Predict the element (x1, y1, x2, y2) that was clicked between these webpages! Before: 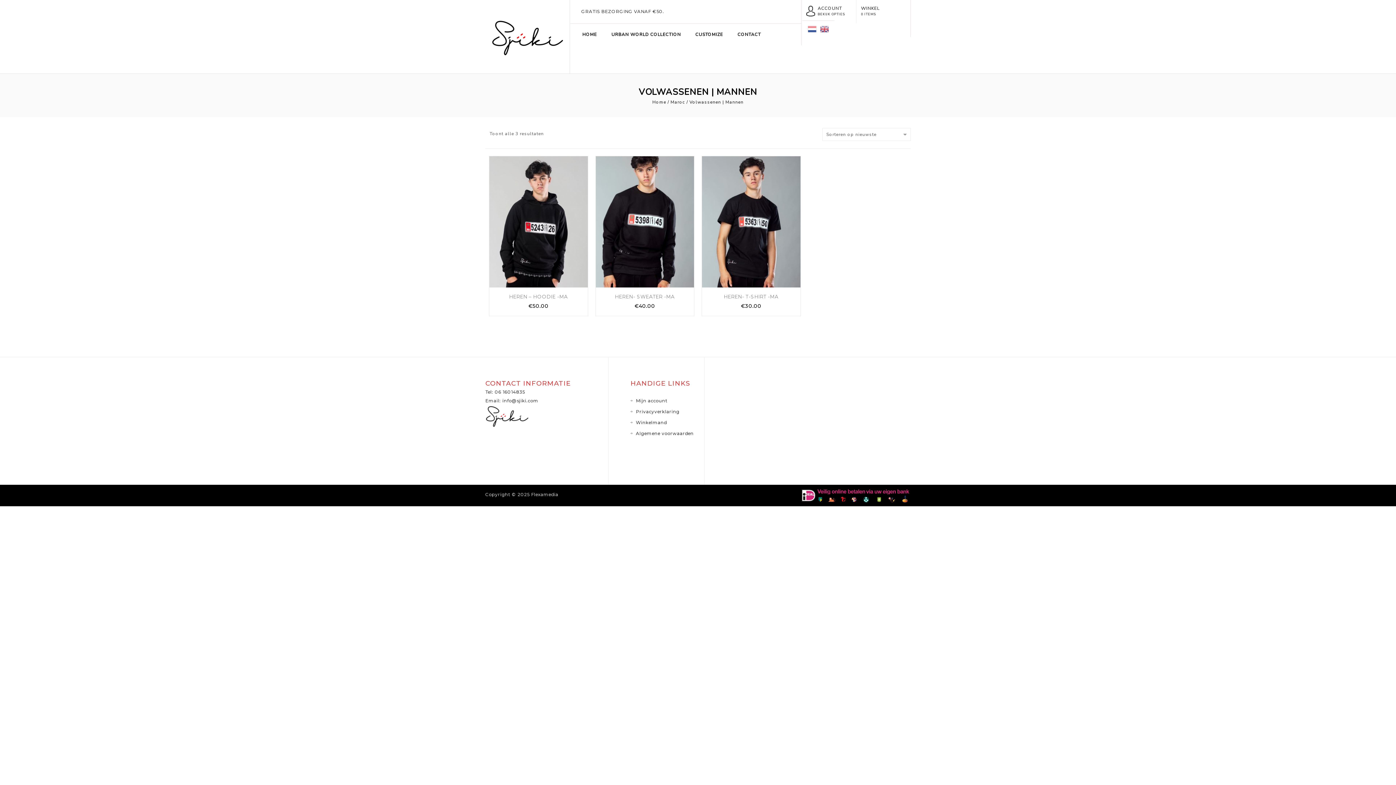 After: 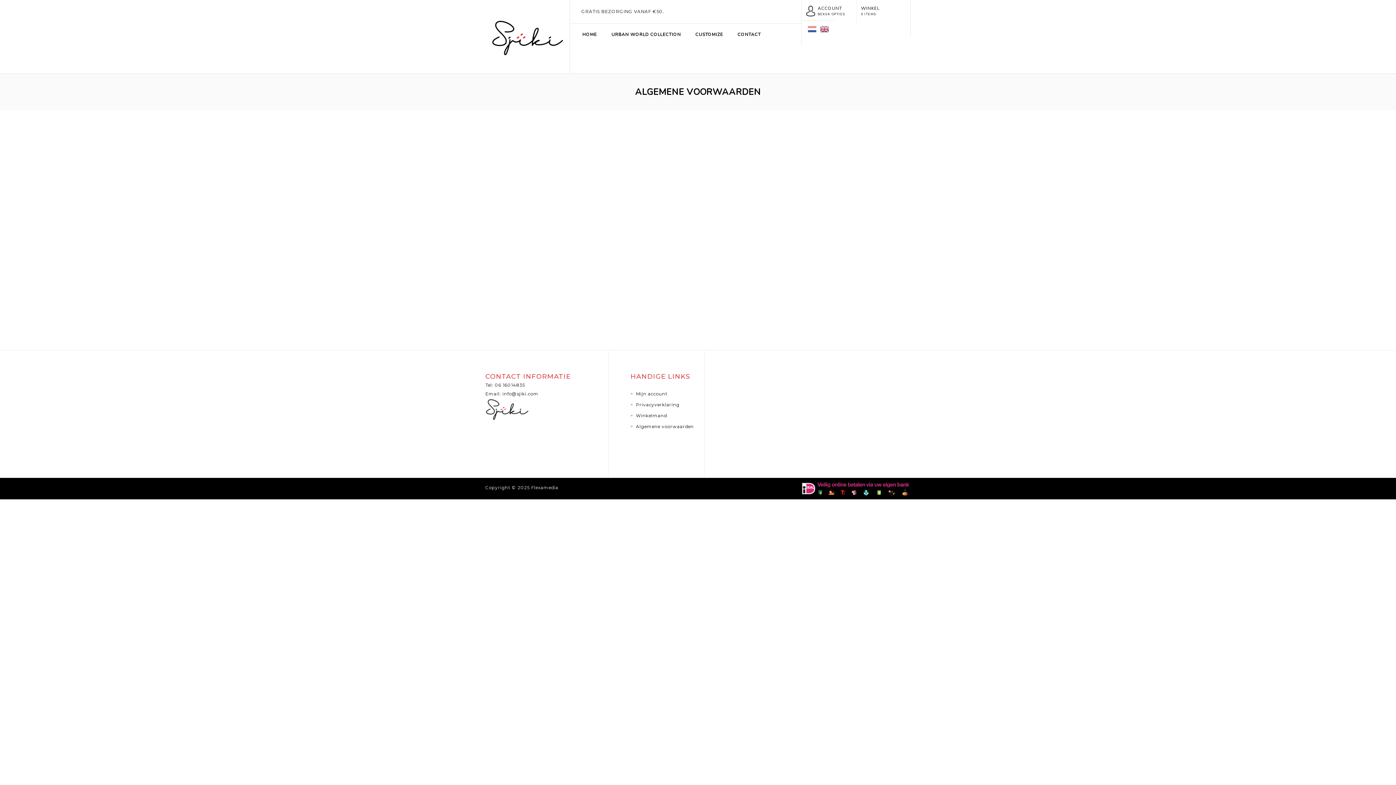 Action: label: Algemene voorwaarden bbox: (630, 431, 693, 436)